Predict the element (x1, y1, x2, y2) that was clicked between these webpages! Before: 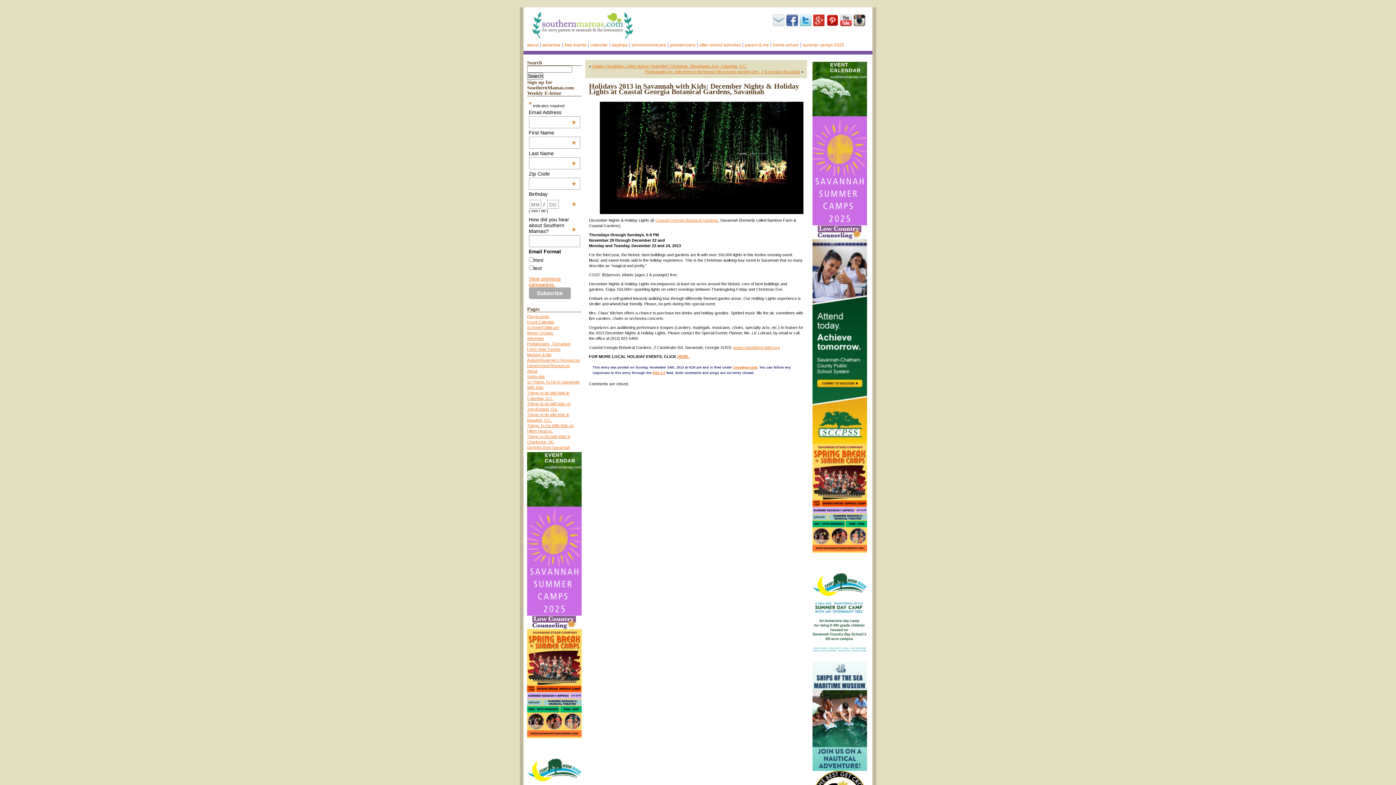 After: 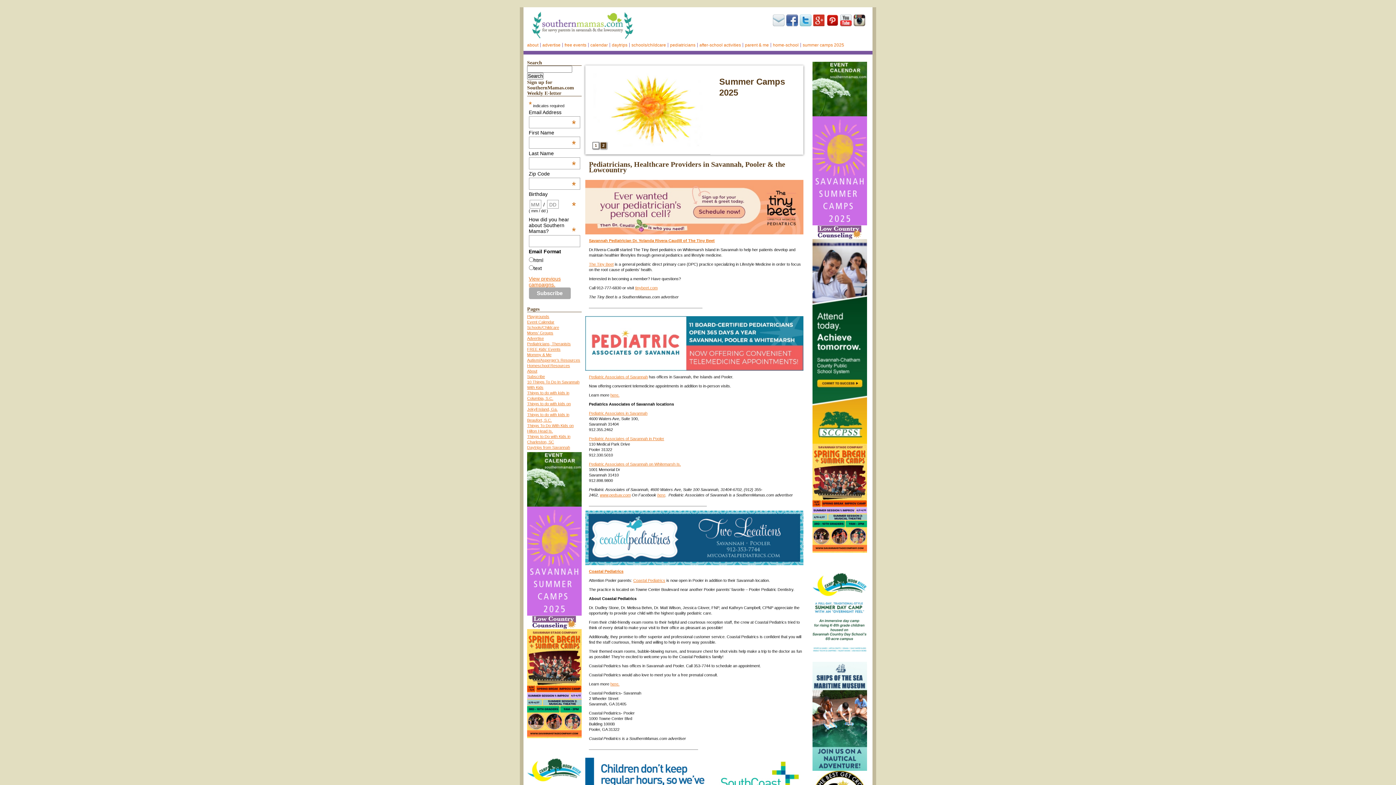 Action: bbox: (527, 341, 570, 346) label: Pediatricians, Therapists